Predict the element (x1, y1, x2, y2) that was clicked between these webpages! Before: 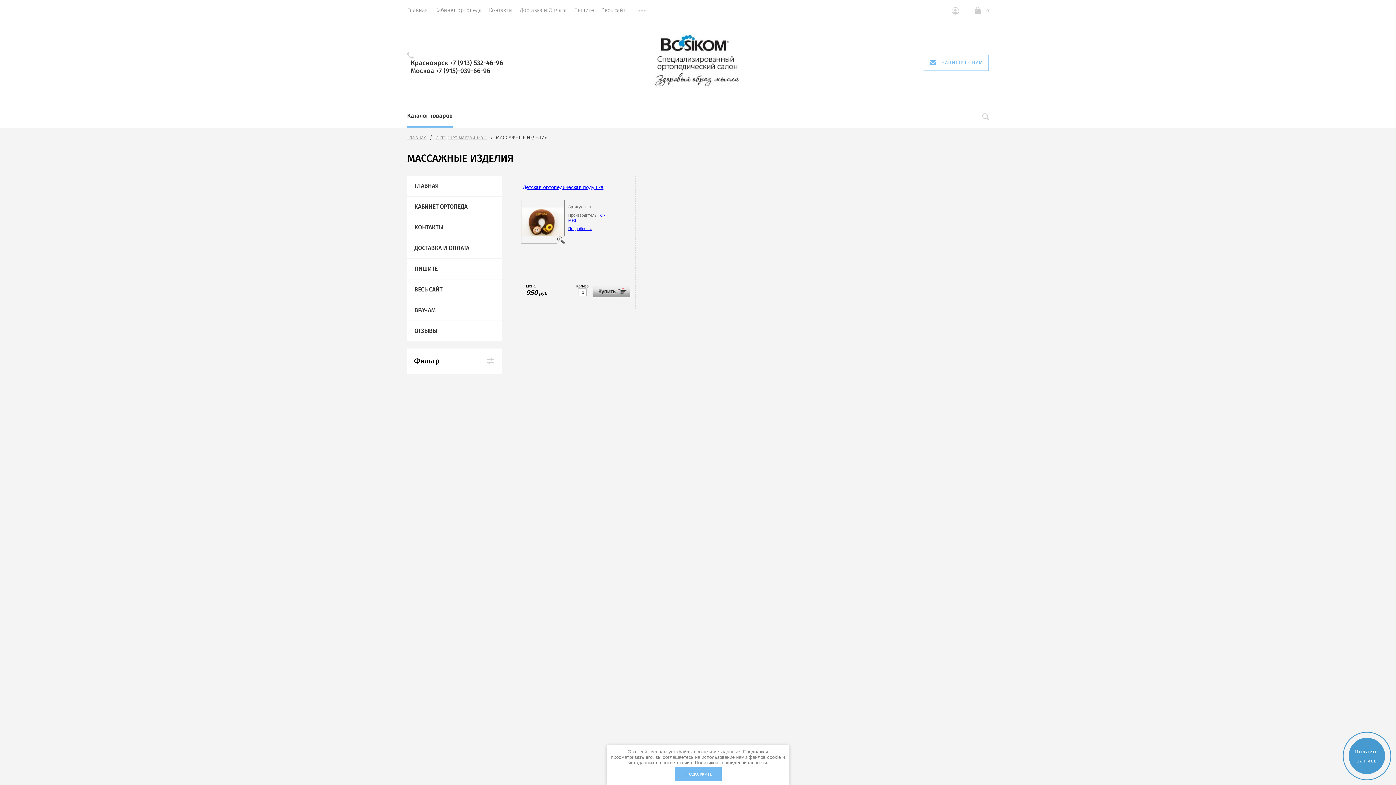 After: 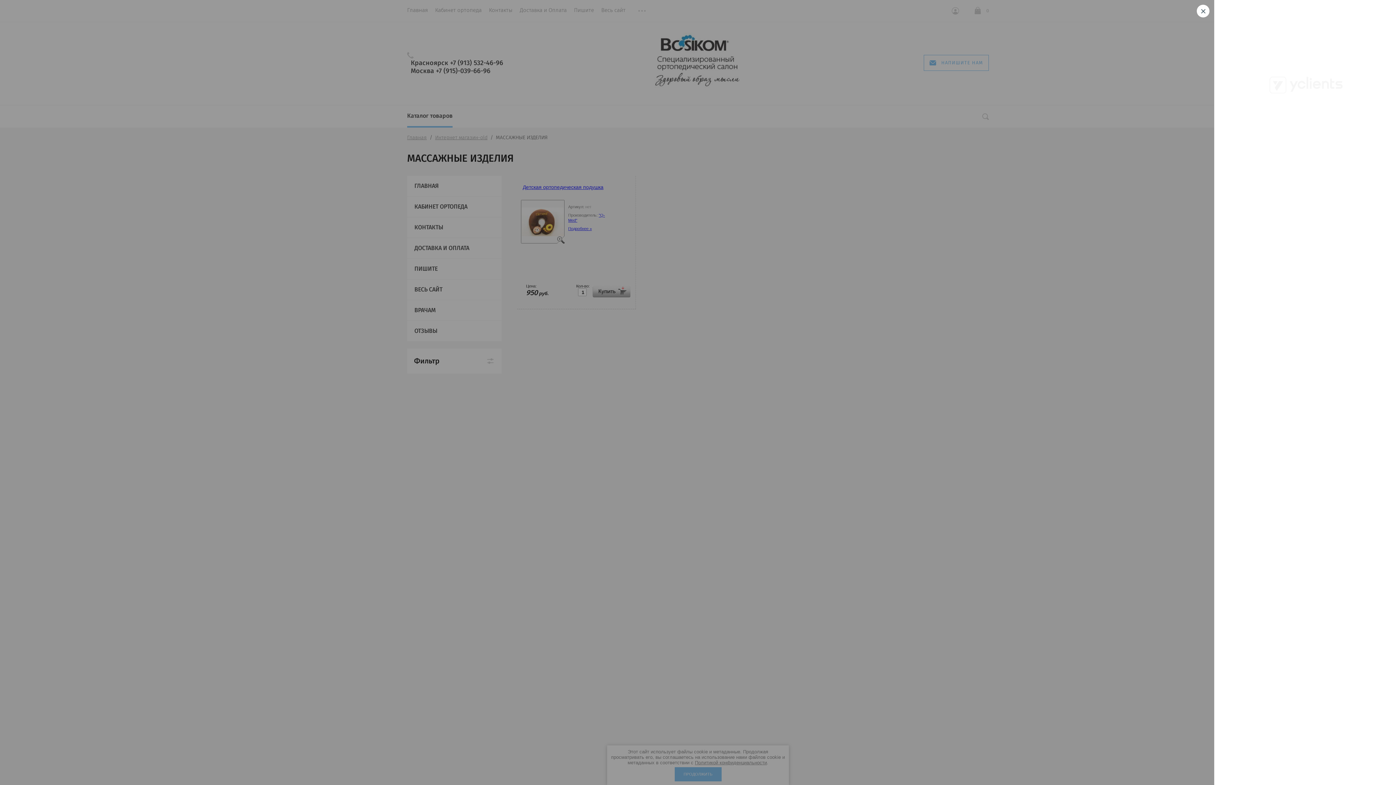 Action: bbox: (1349, 738, 1385, 774) label: Онлайн-запись